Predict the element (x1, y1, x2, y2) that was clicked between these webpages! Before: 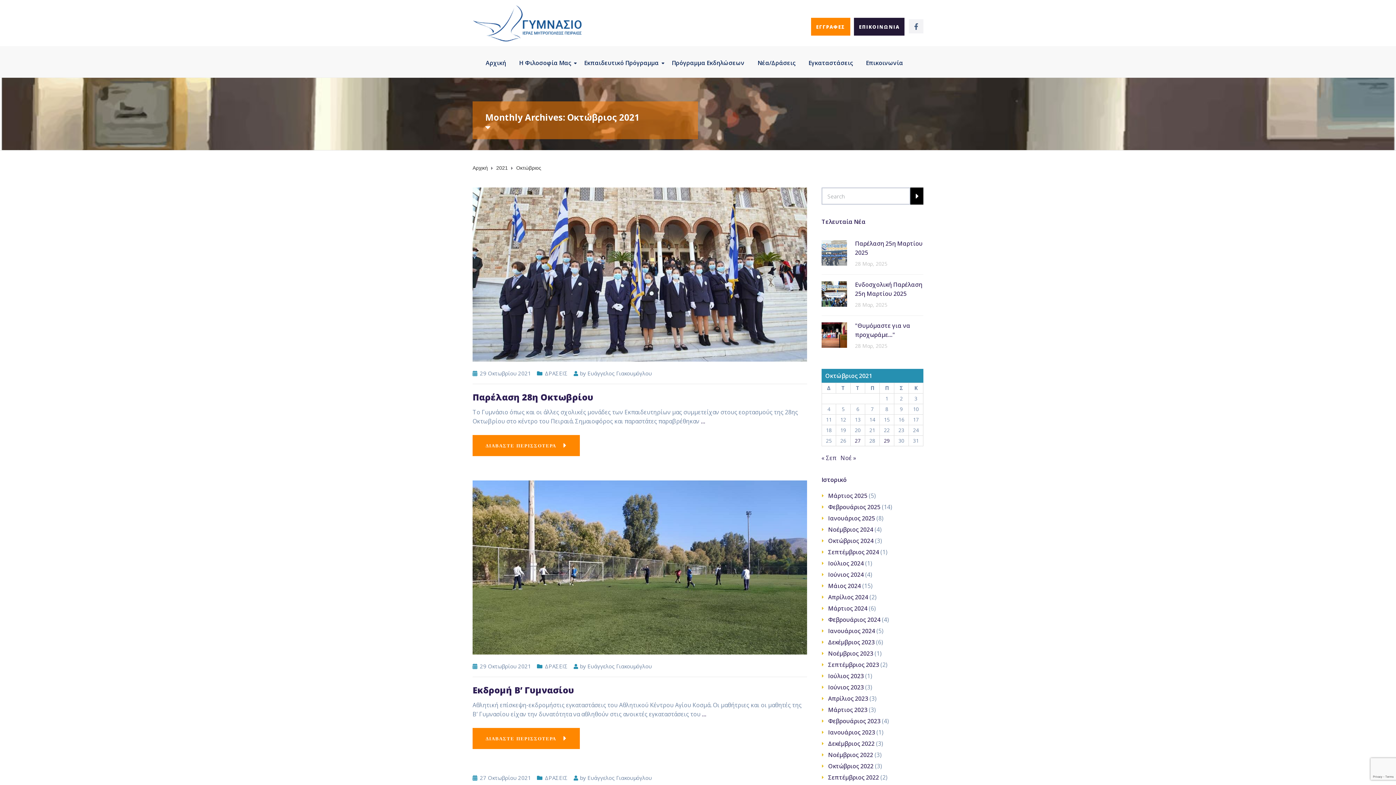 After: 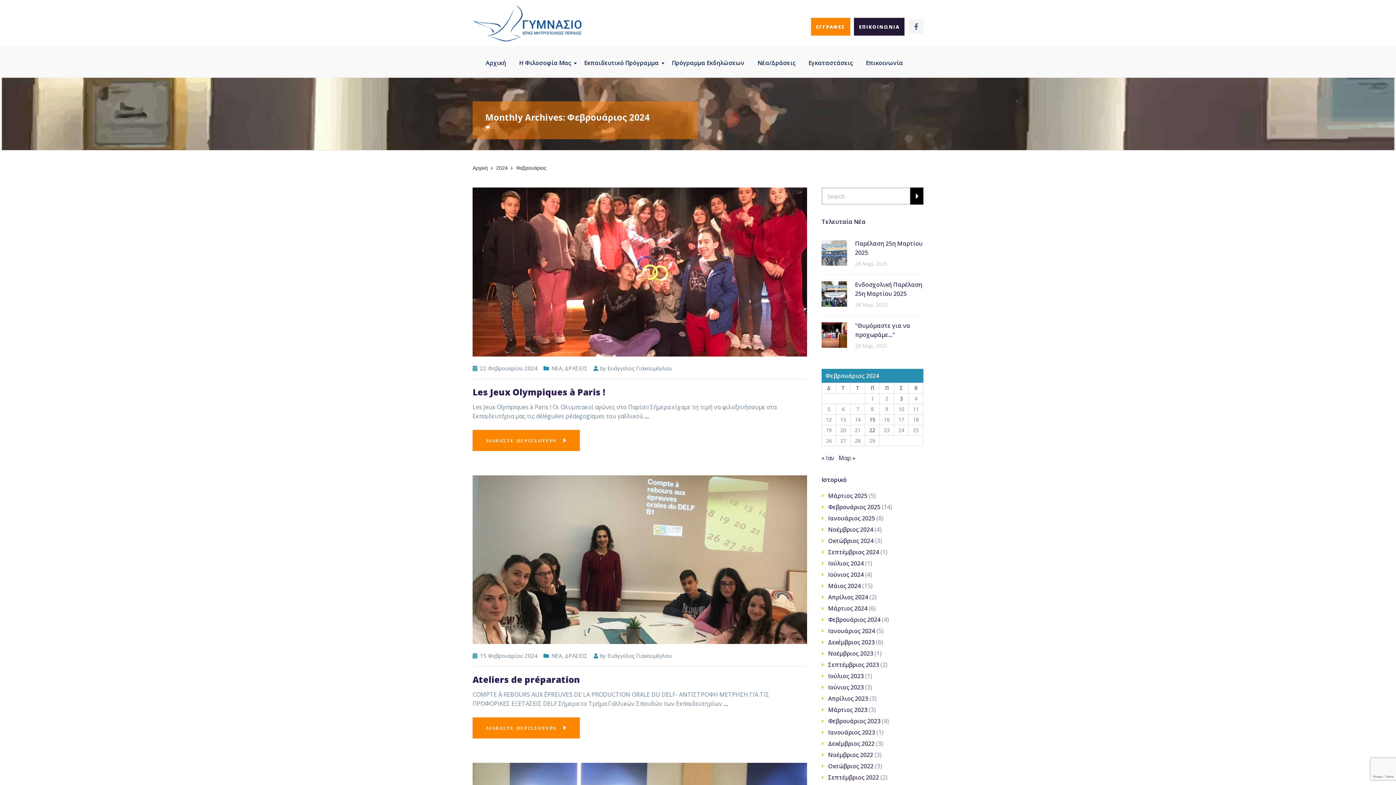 Action: bbox: (828, 616, 880, 624) label: Φεβρουάριος 2024